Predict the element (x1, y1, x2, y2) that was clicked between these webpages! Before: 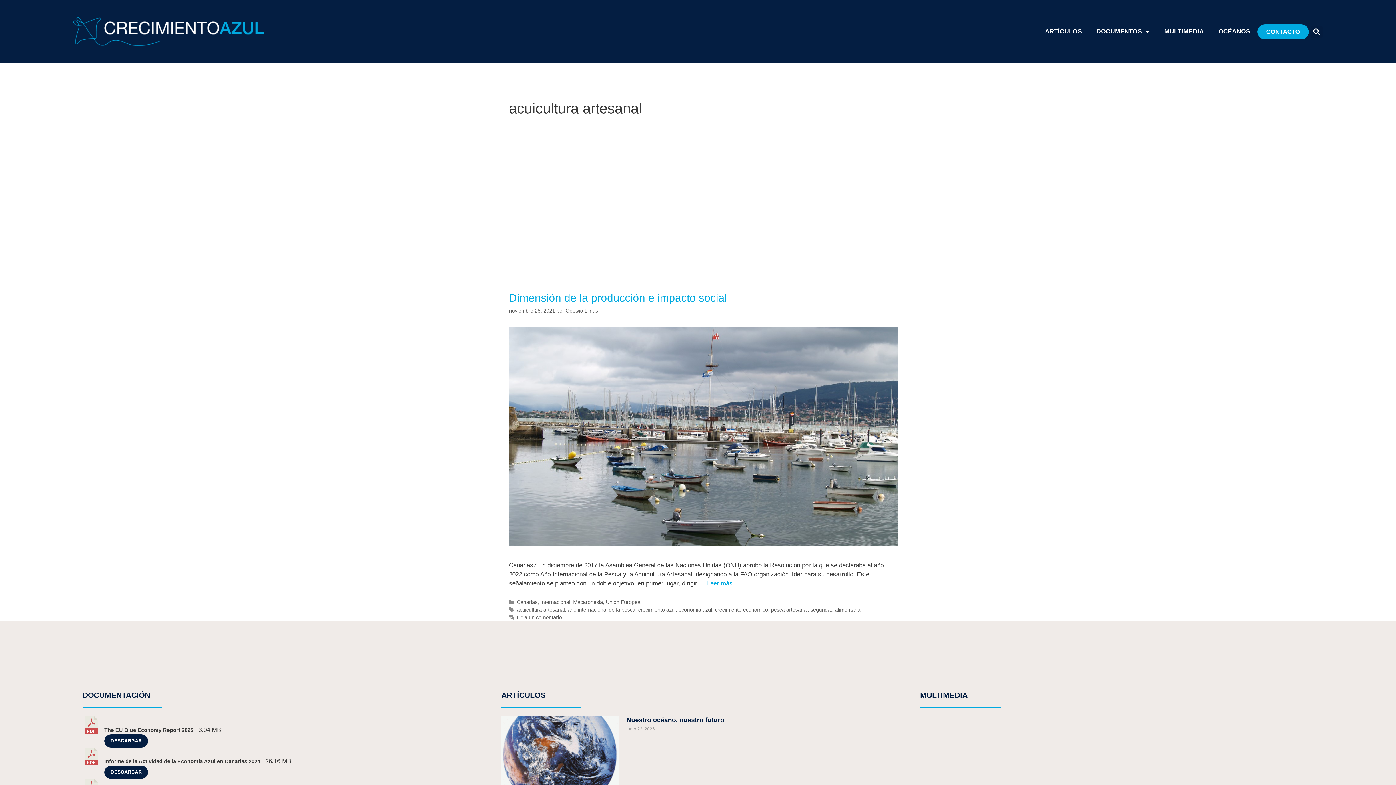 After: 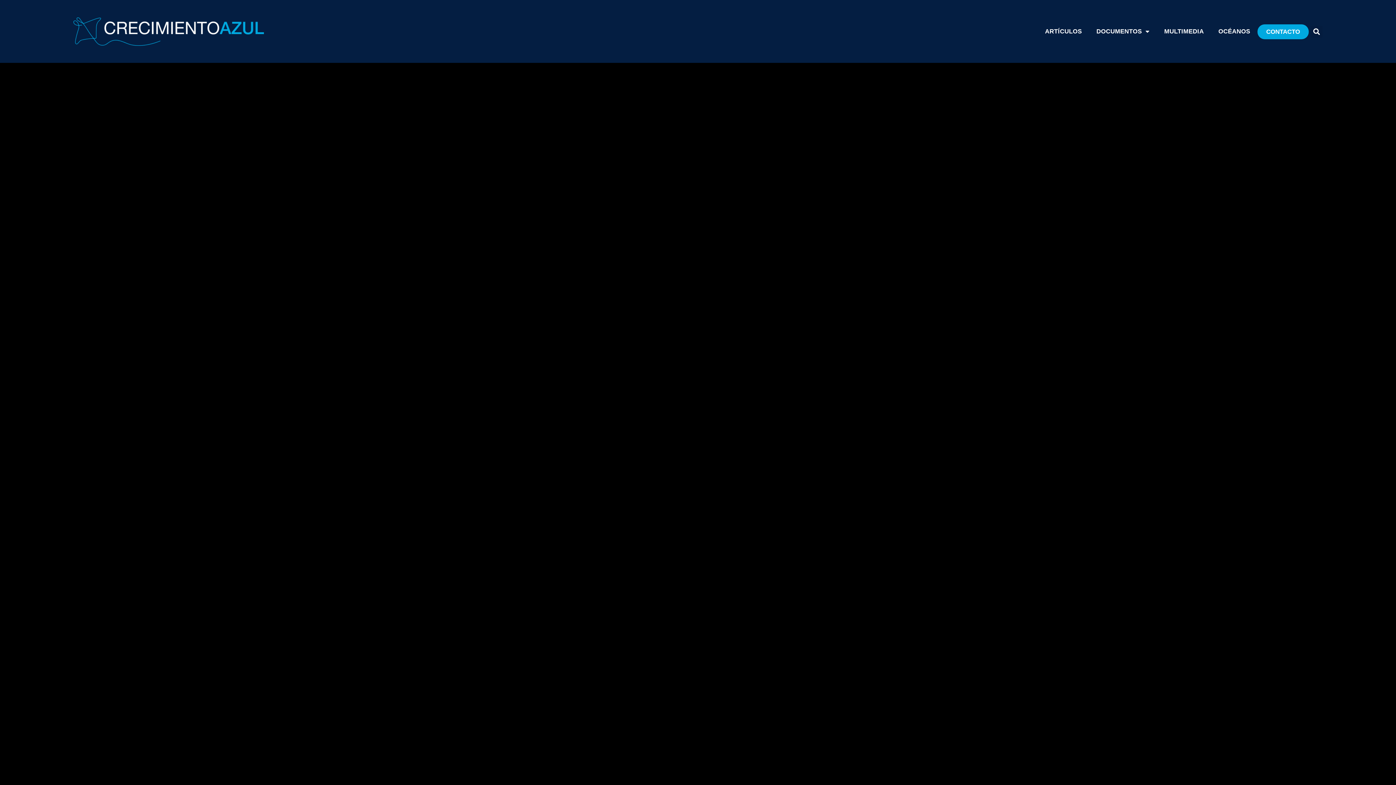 Action: bbox: (73, 17, 300, 45)